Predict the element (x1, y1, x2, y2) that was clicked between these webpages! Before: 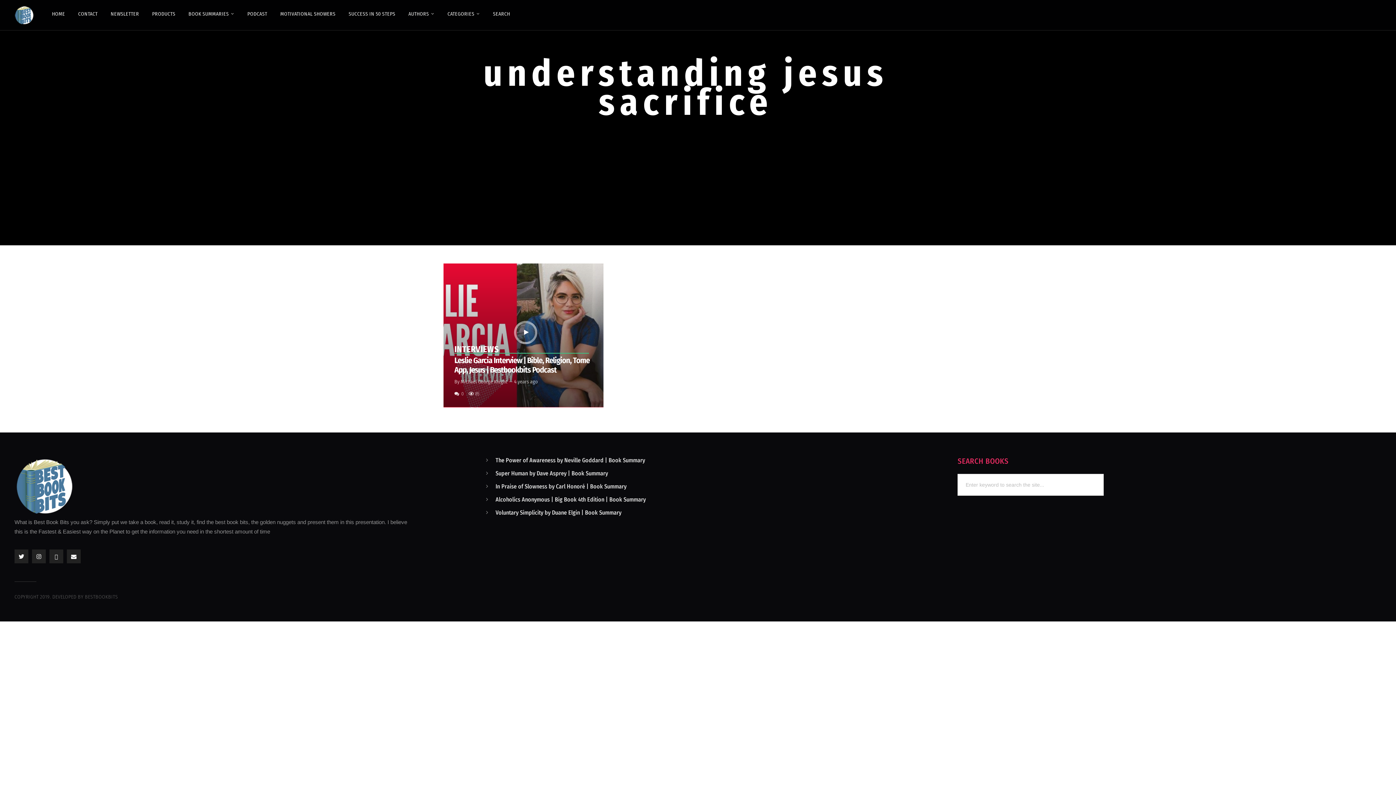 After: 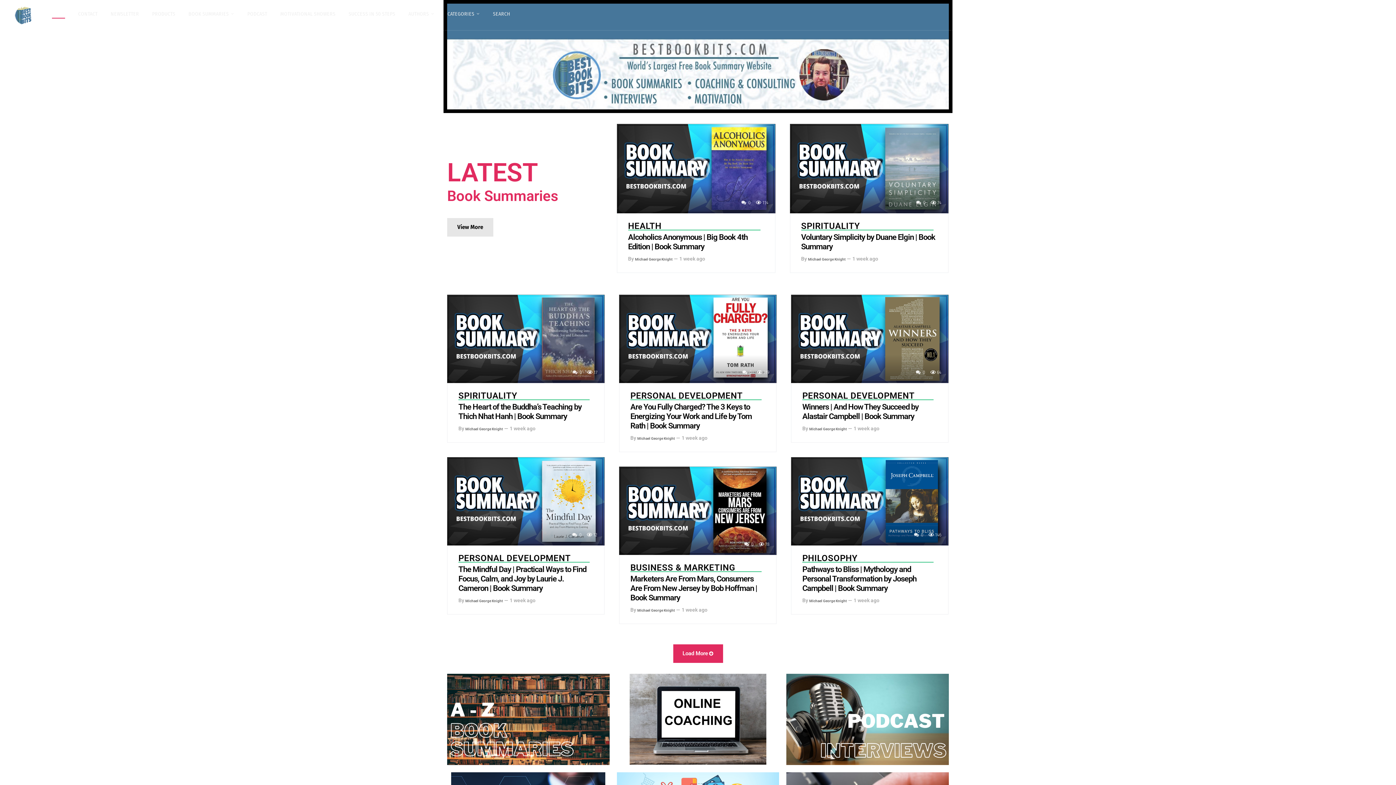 Action: bbox: (104, 0, 145, 28) label: NEWSLETTER